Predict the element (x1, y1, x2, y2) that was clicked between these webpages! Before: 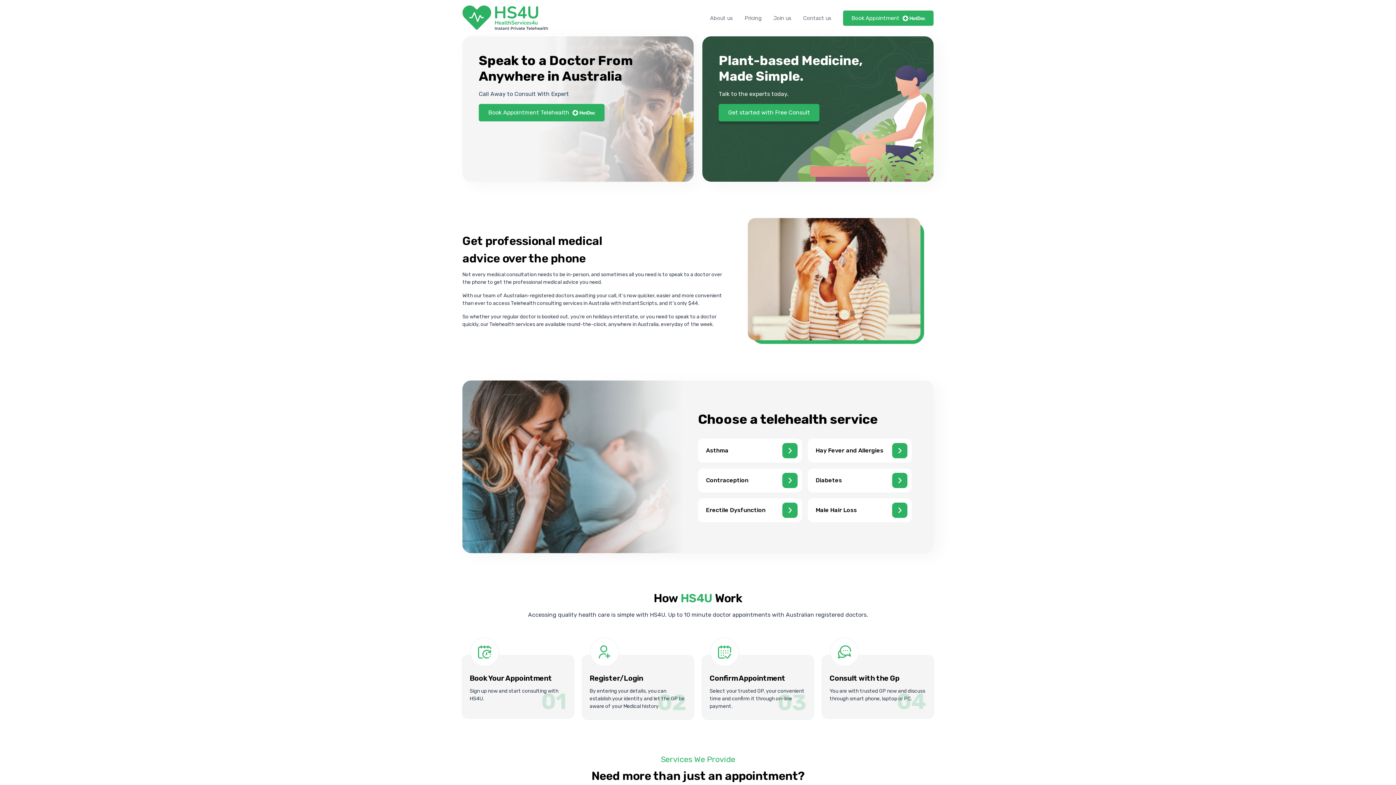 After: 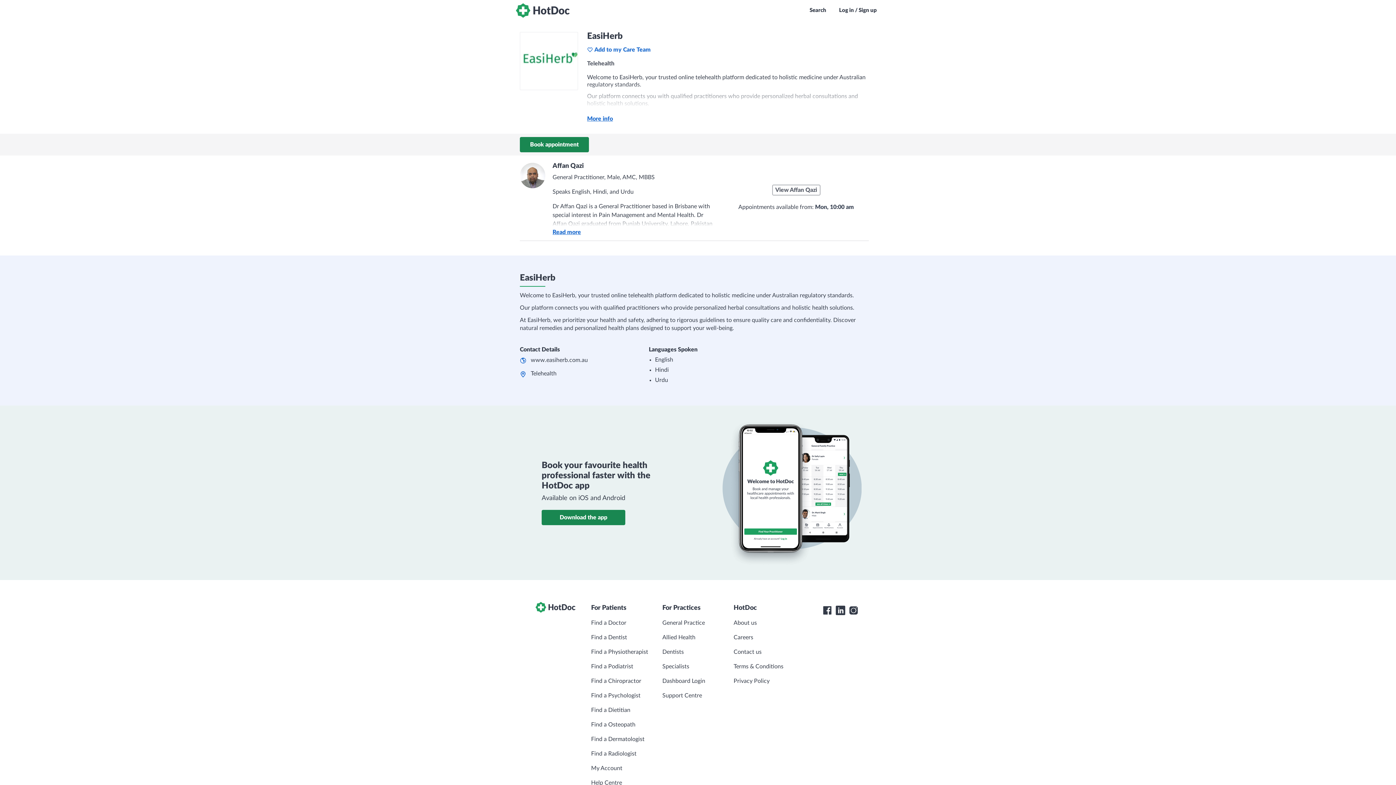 Action: bbox: (843, 10, 933, 25) label: Book Appointment